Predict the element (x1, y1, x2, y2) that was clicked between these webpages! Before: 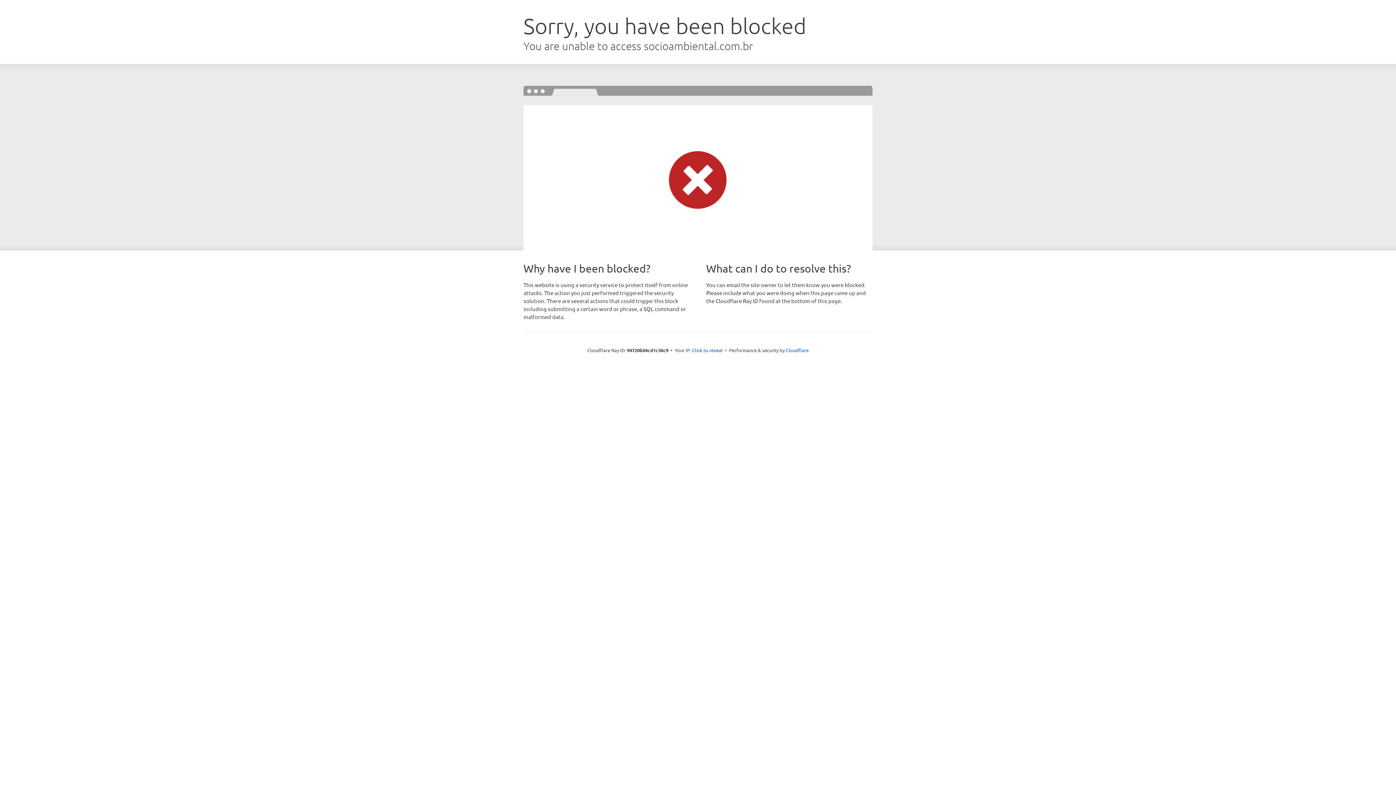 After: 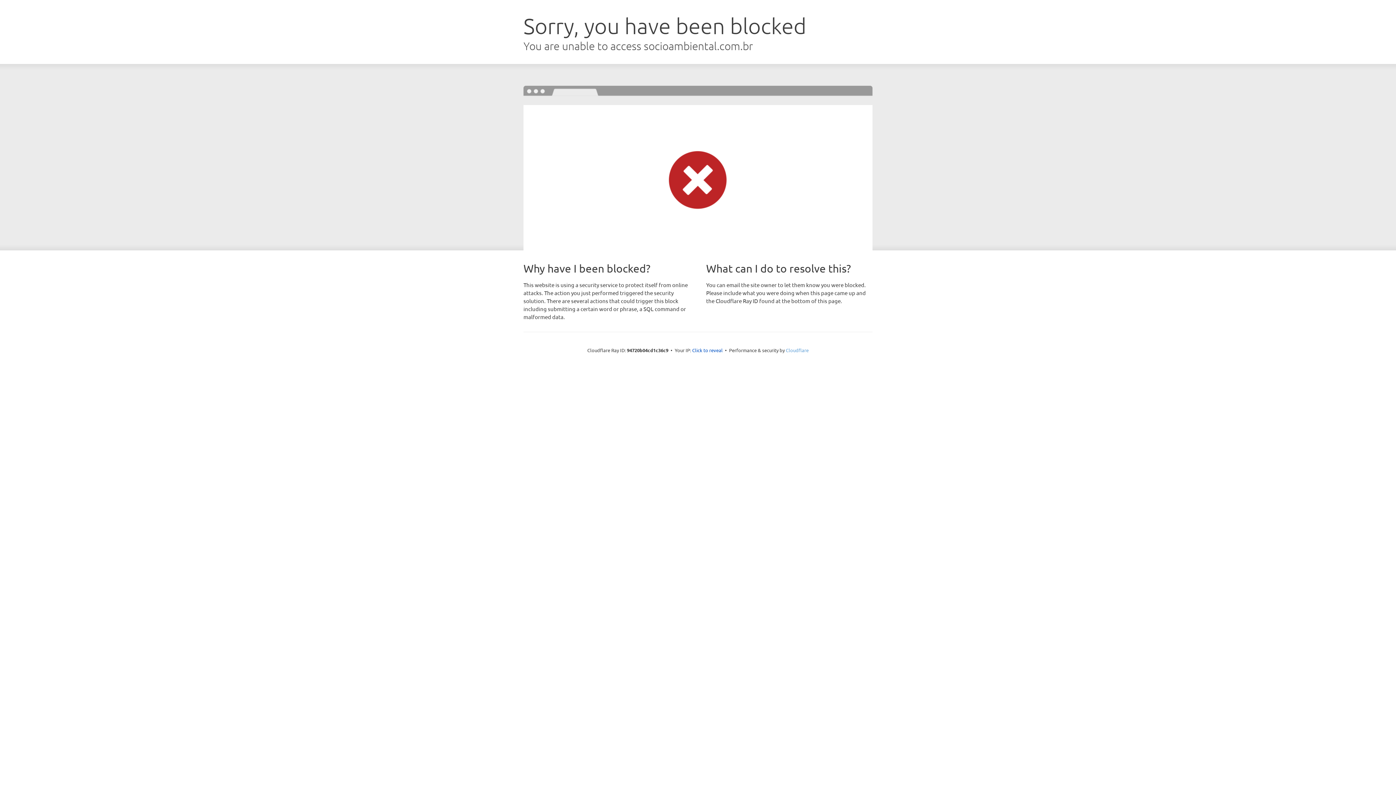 Action: bbox: (786, 347, 808, 353) label: Cloudflare